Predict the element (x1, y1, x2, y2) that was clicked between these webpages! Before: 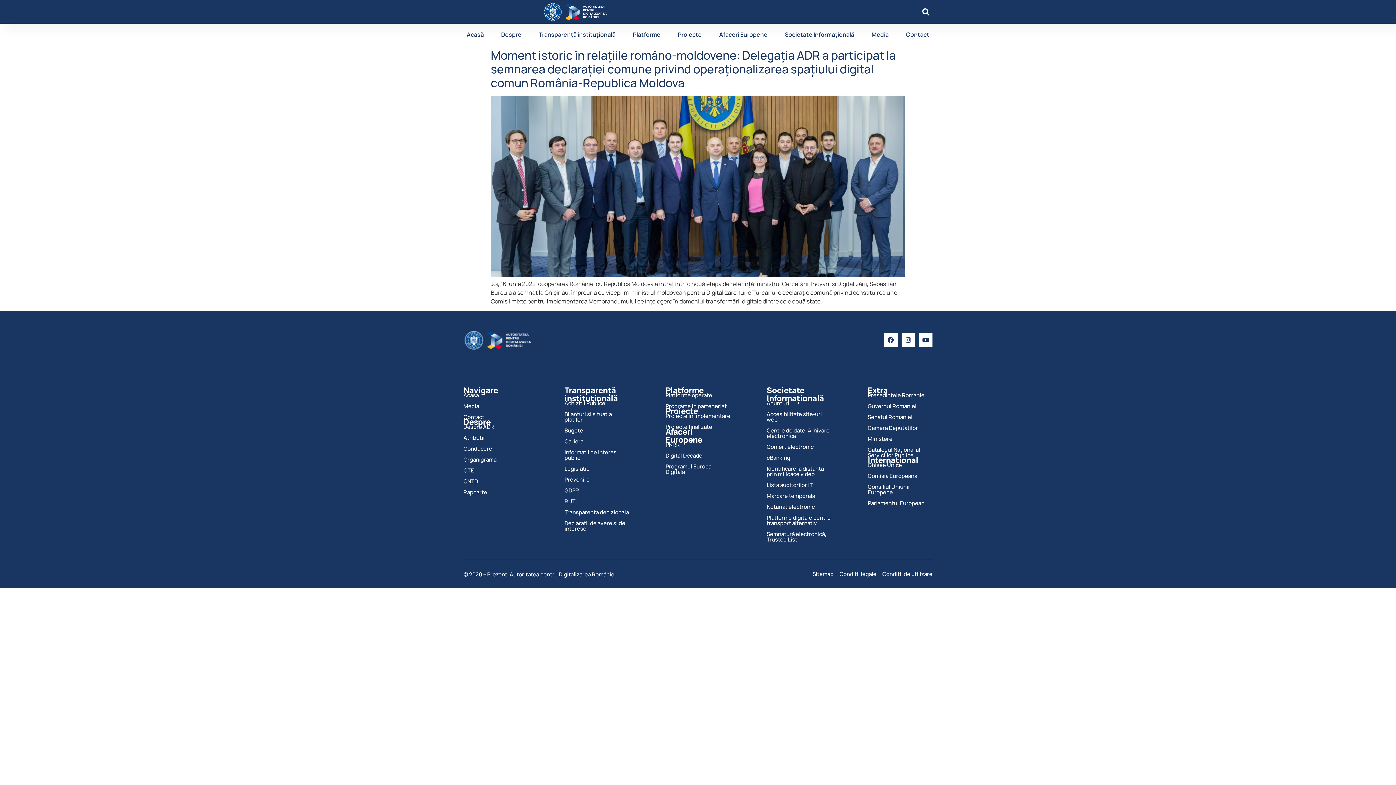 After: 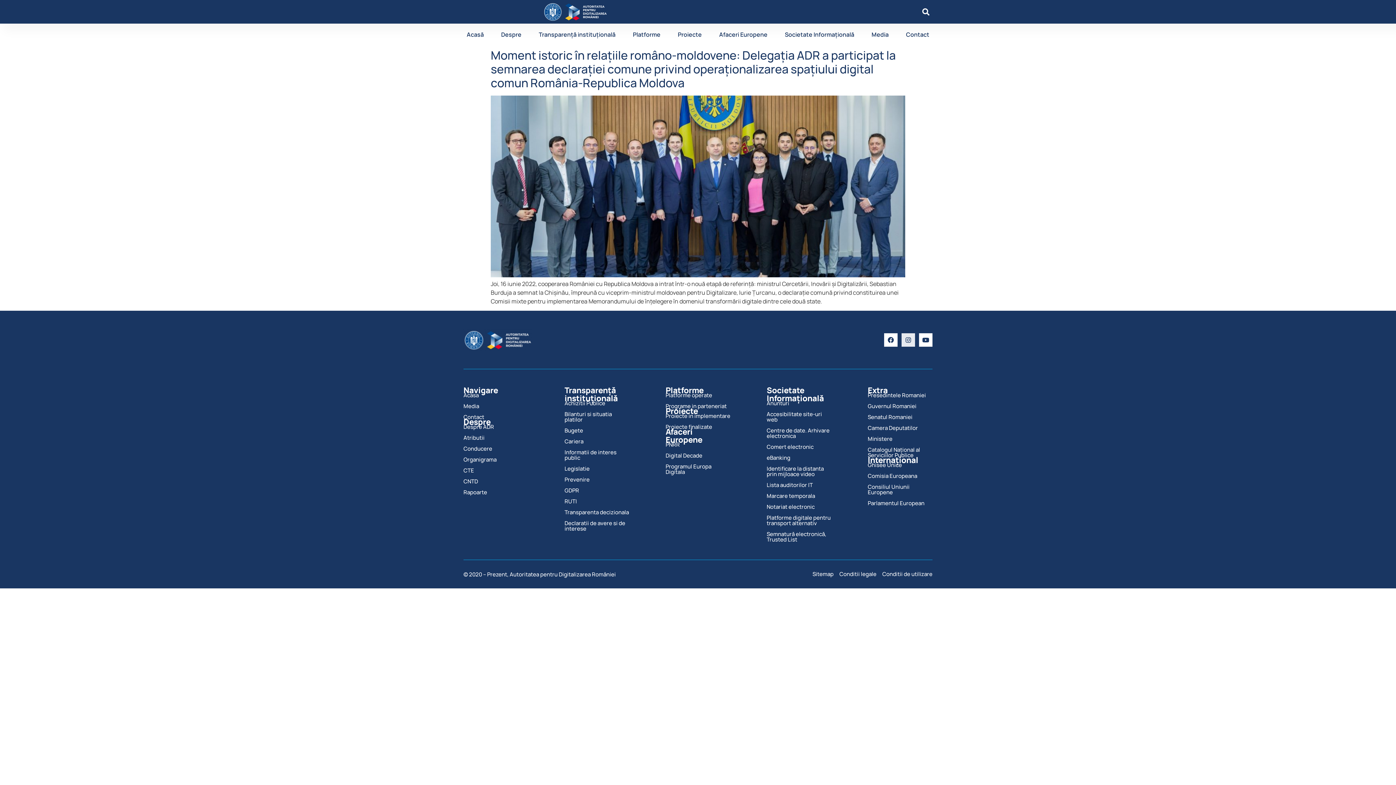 Action: label: Instagram bbox: (901, 333, 915, 346)